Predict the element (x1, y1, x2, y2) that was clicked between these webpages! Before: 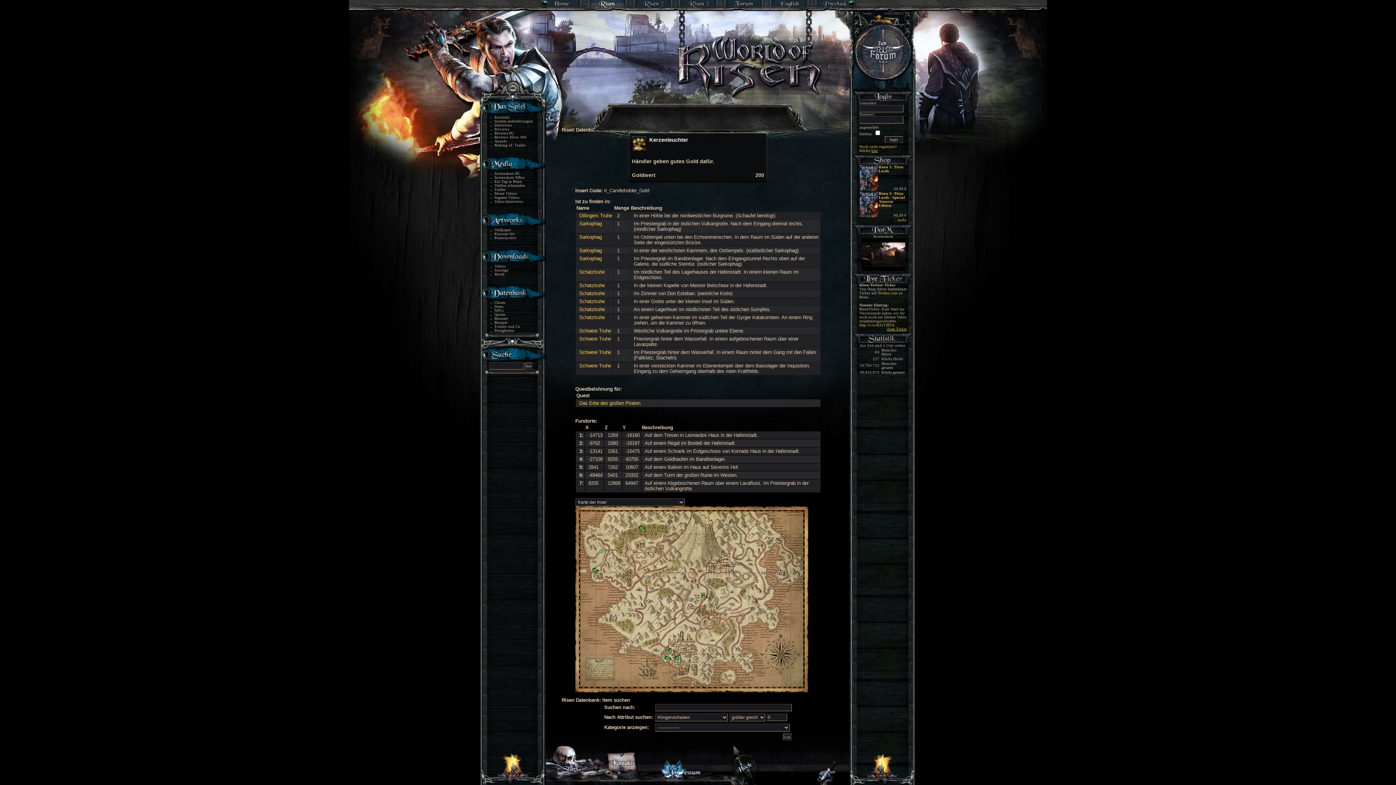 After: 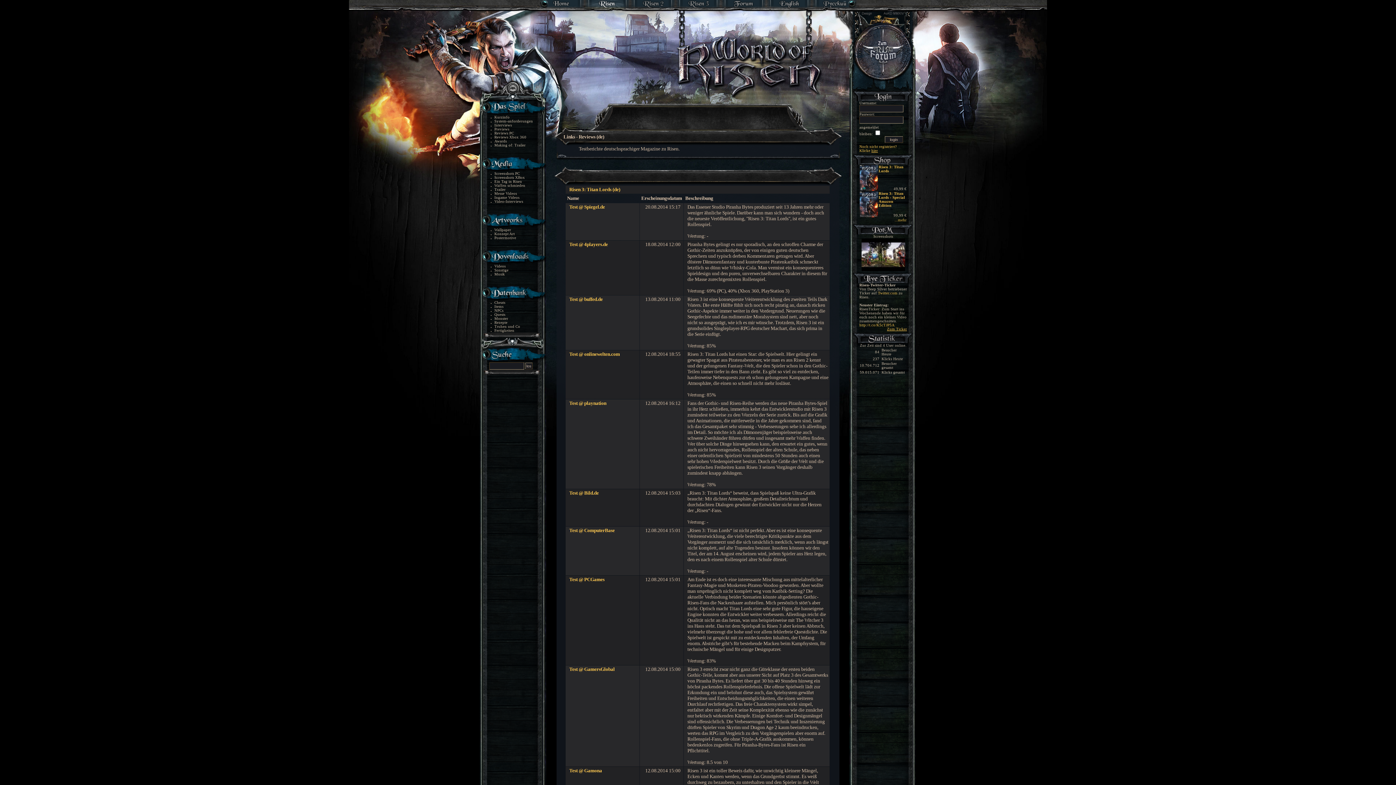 Action: label: Reviews PC bbox: (494, 131, 538, 135)